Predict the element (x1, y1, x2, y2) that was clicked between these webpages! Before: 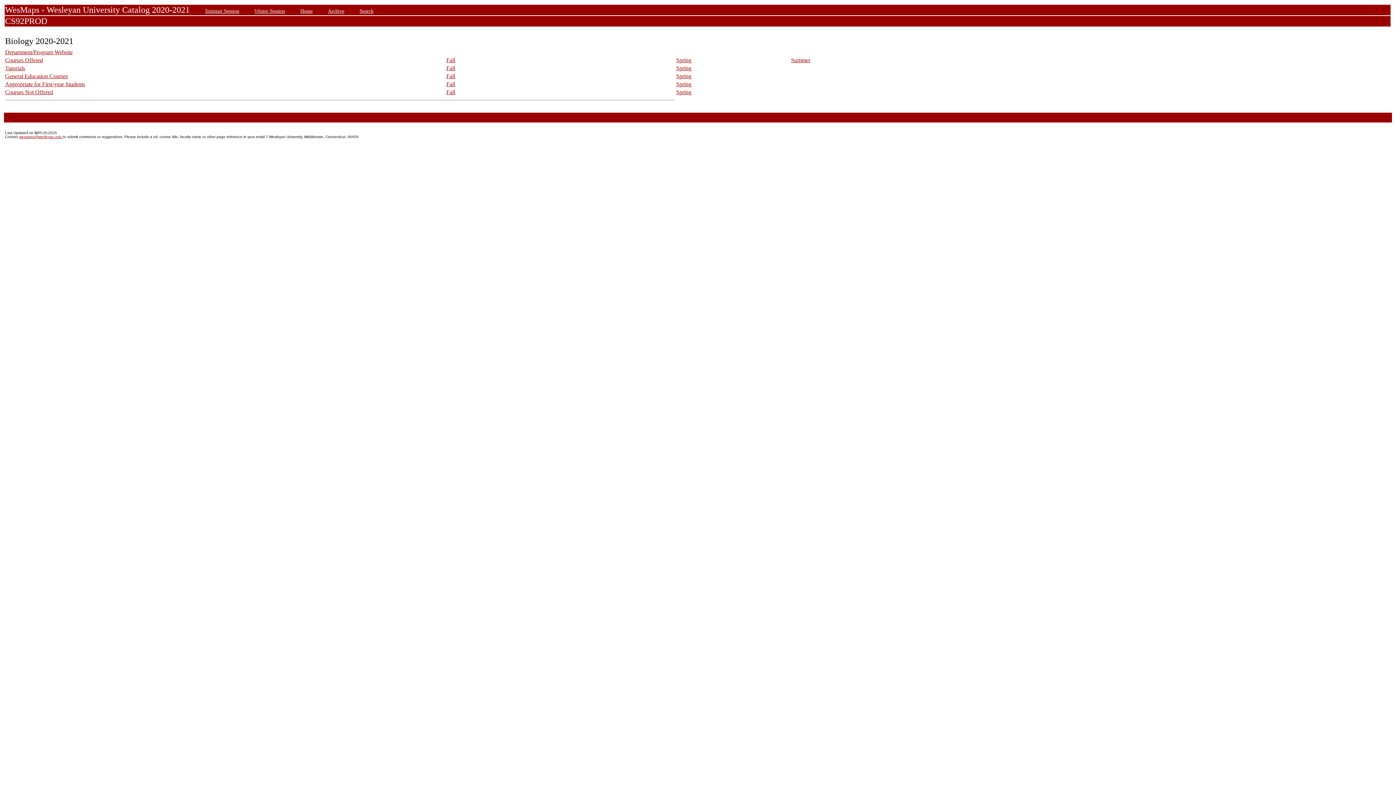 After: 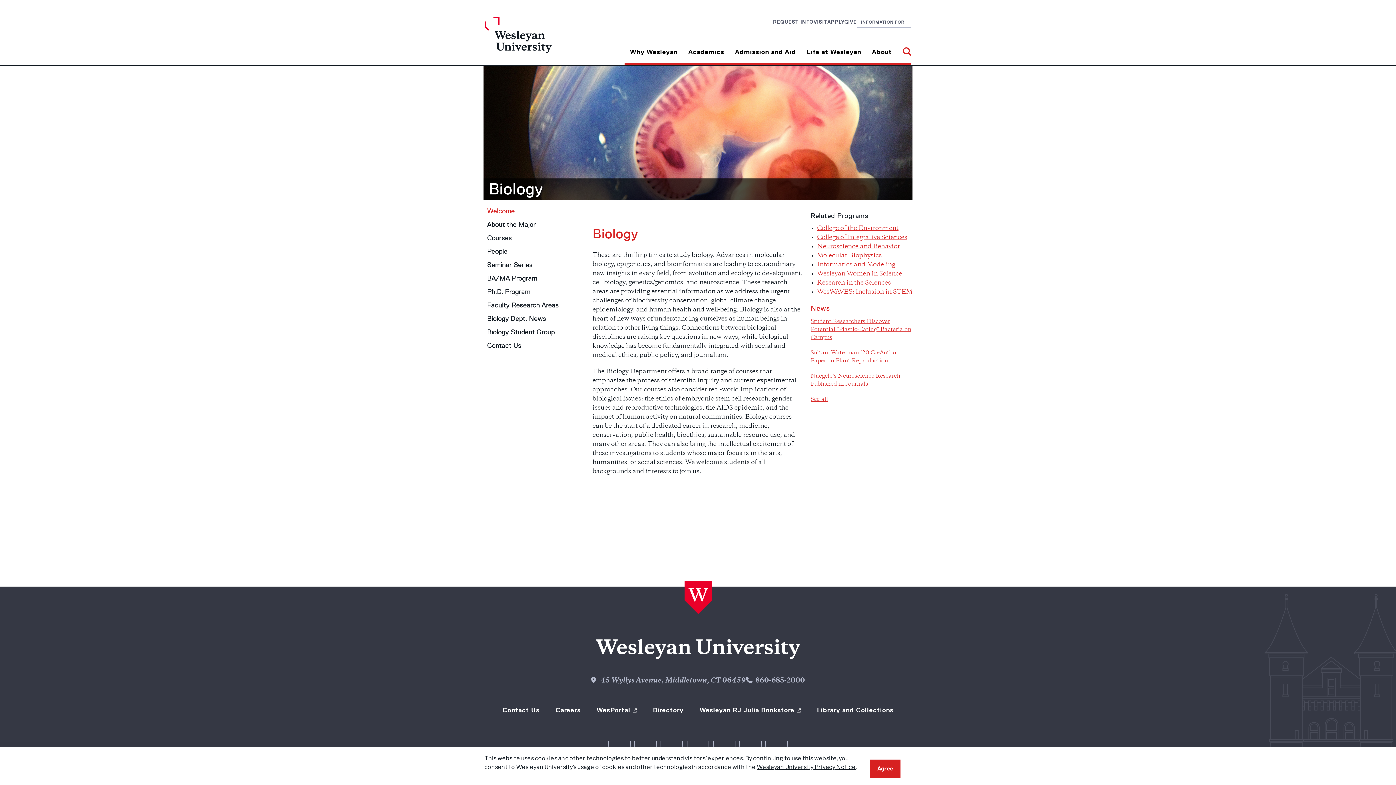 Action: bbox: (5, 49, 72, 55) label: Department/Program Website